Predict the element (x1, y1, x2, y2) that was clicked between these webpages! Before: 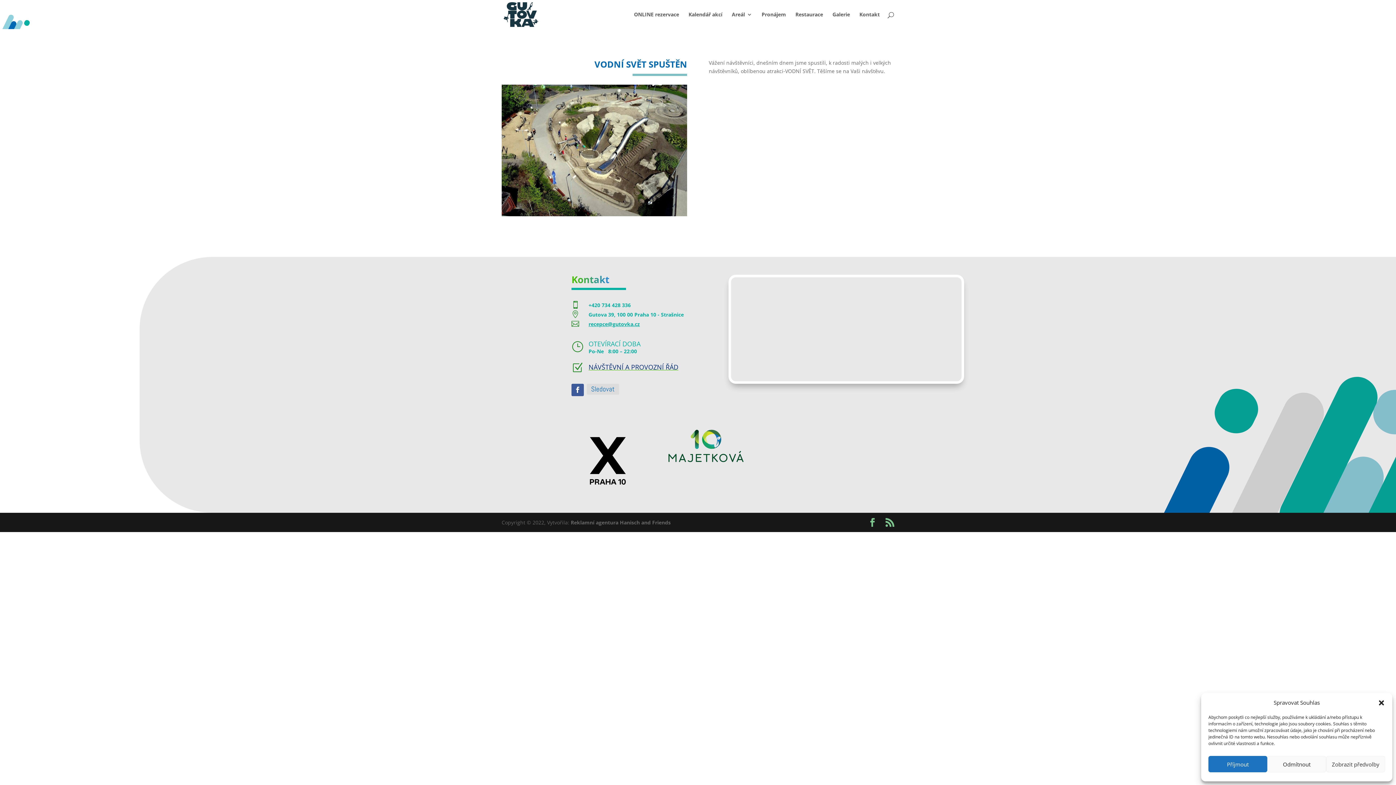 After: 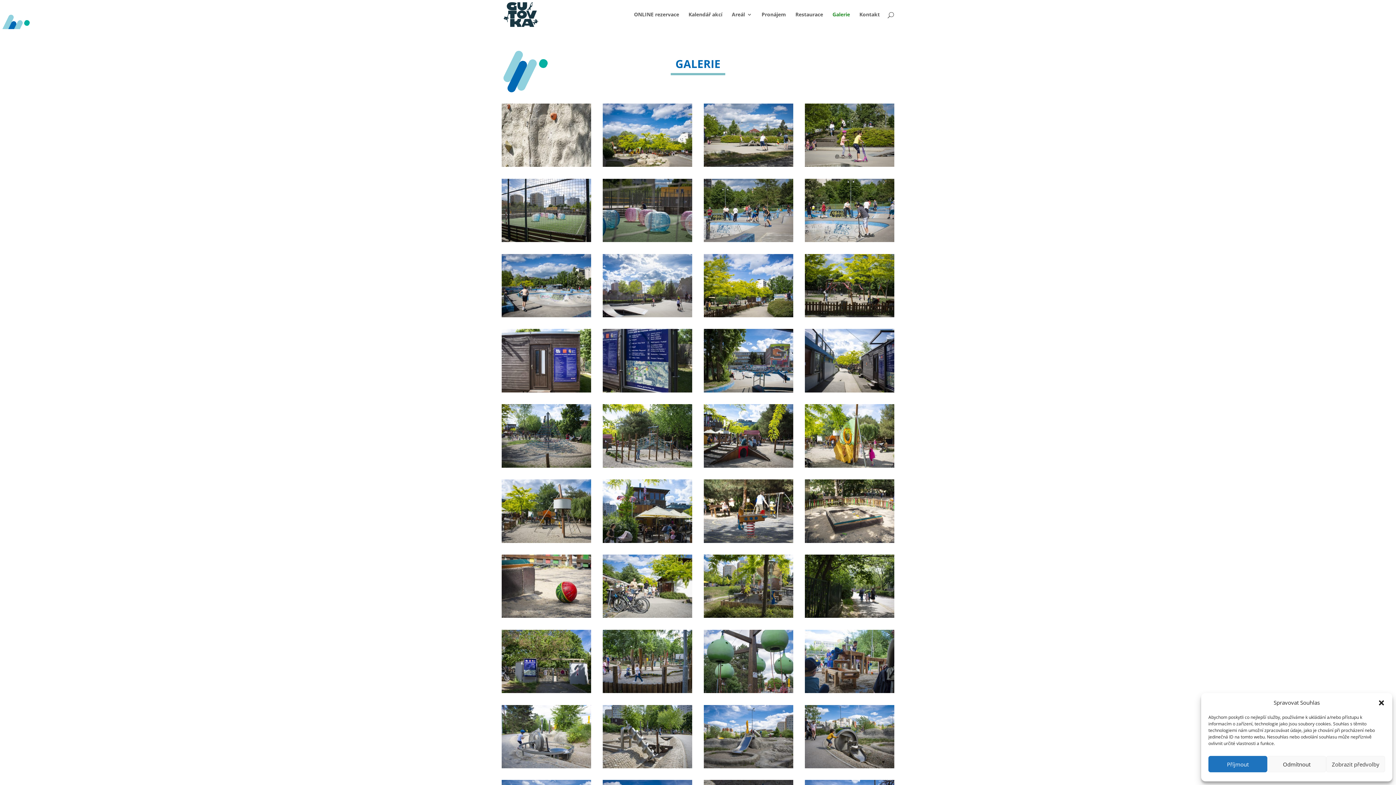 Action: bbox: (832, 12, 850, 29) label: Galerie